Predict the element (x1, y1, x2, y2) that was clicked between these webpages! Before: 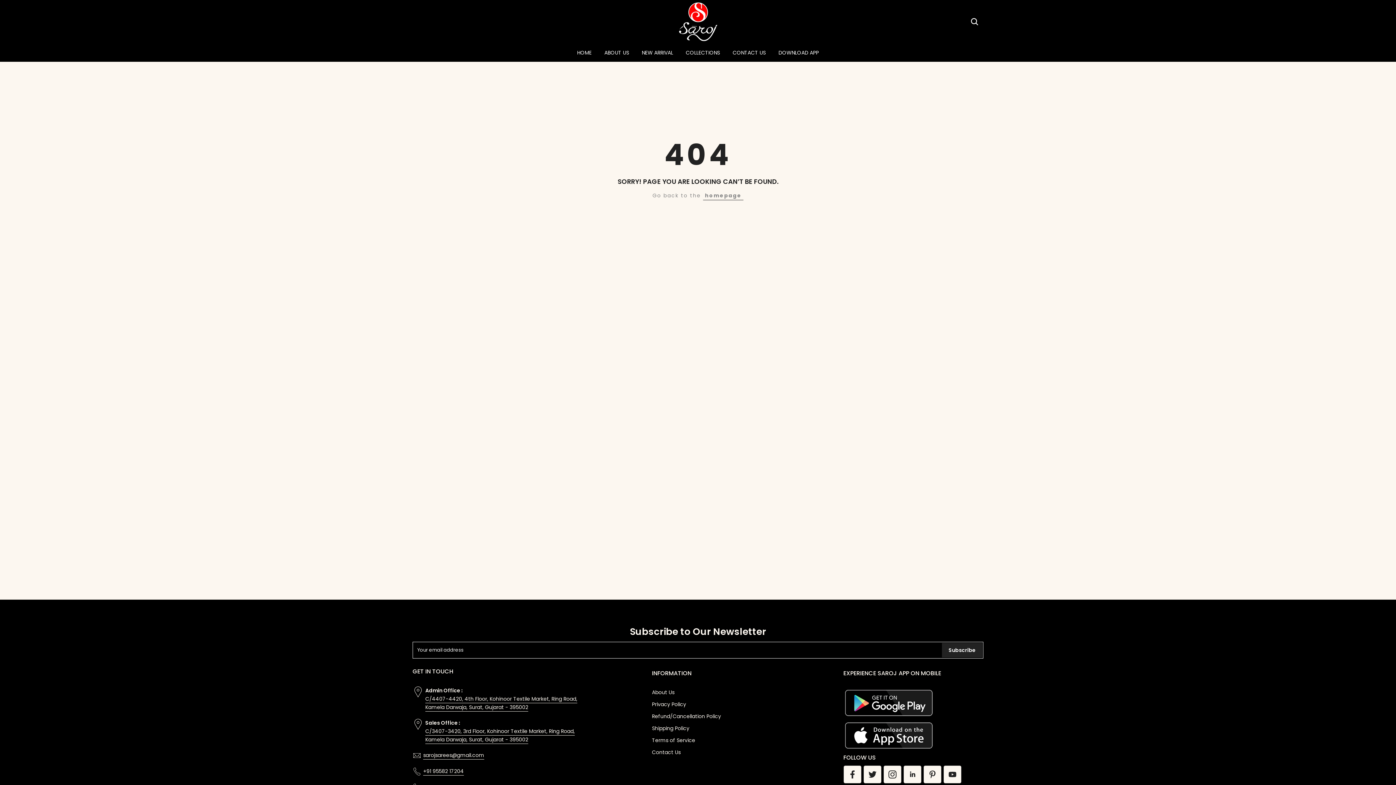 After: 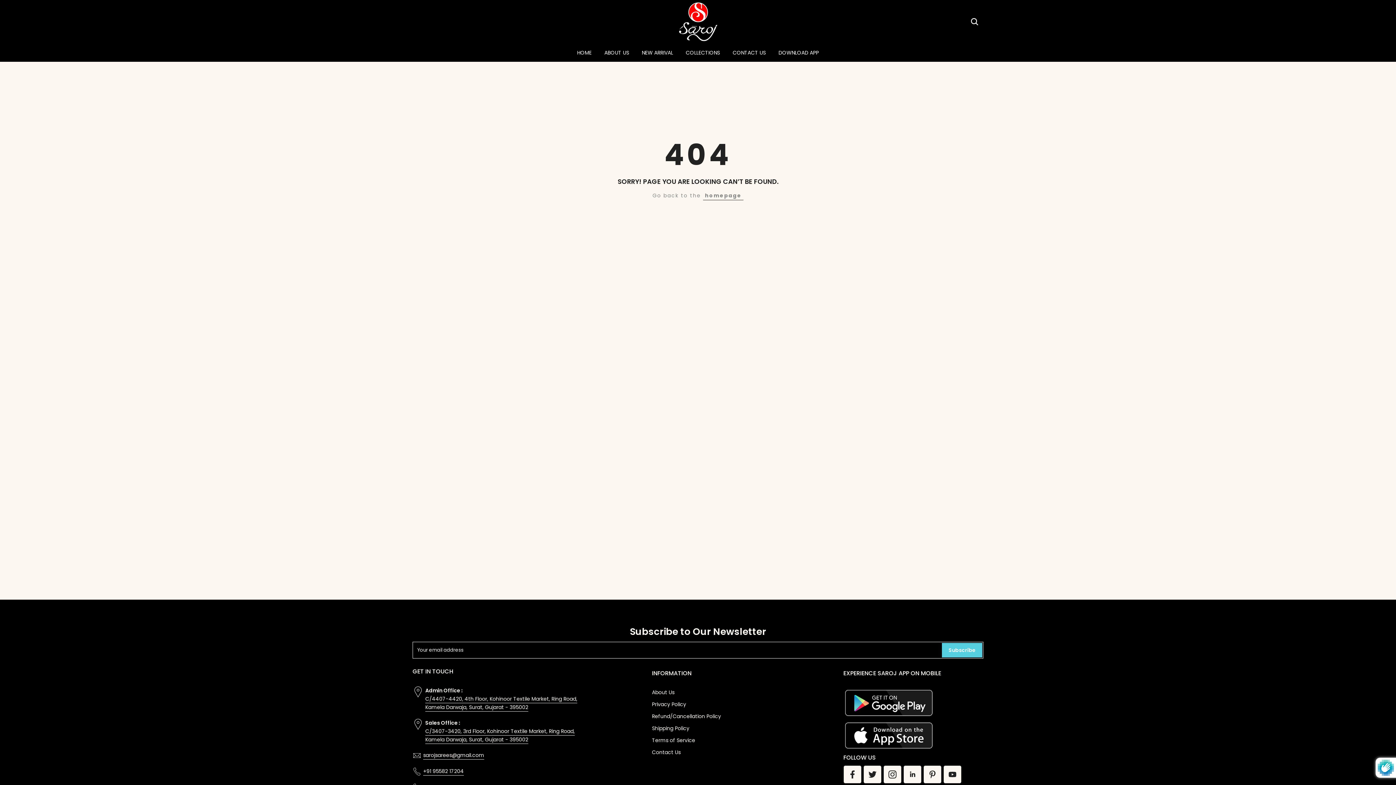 Action: bbox: (942, 643, 982, 657) label: Subscribe